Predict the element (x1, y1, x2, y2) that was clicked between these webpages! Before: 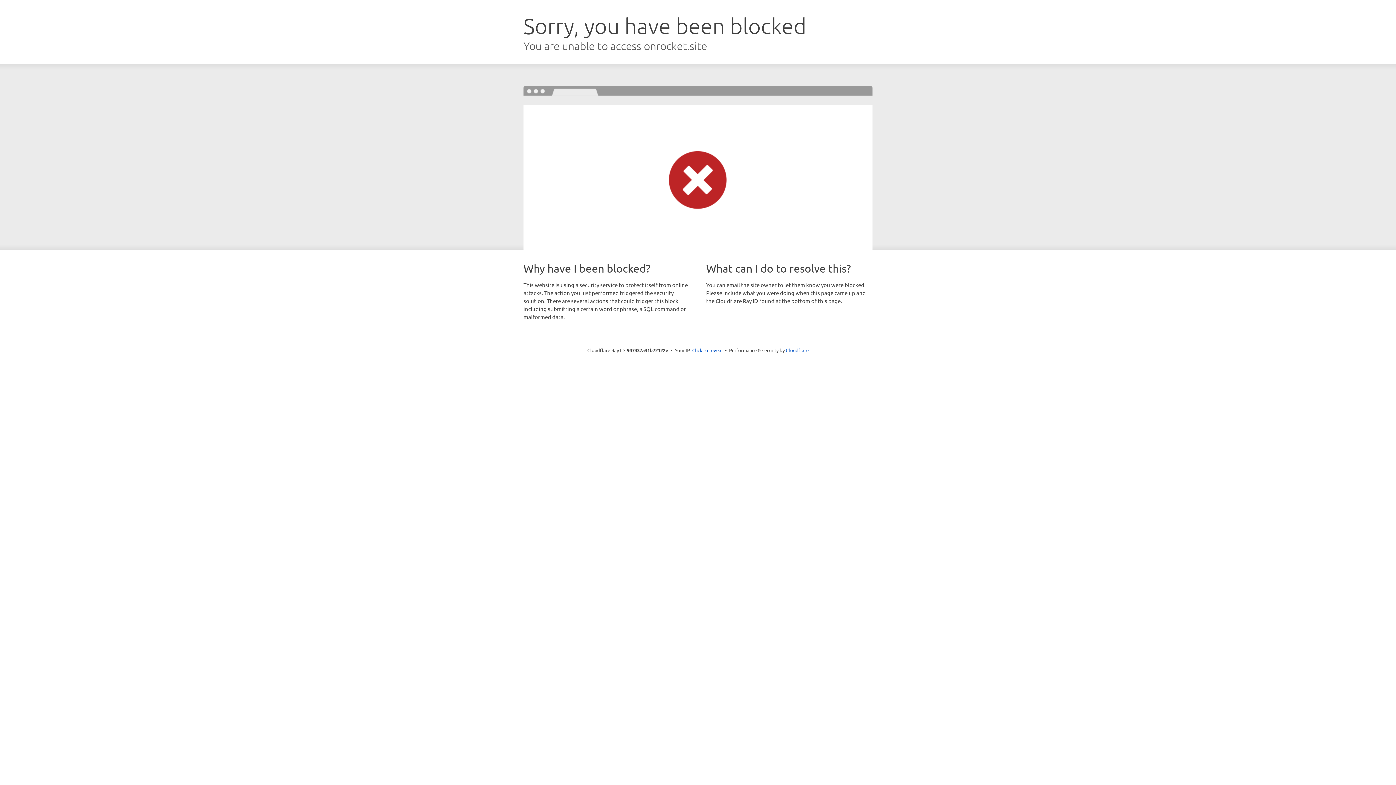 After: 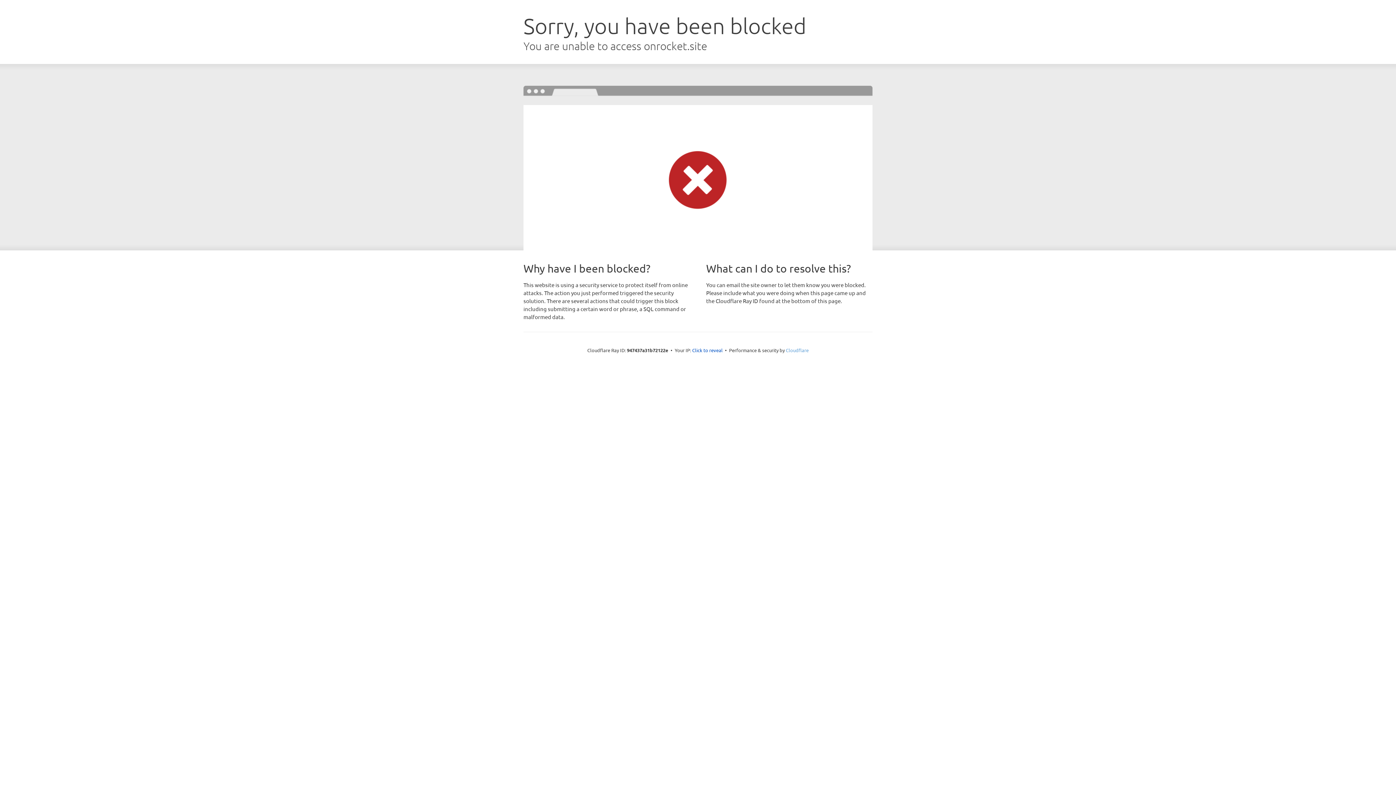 Action: bbox: (786, 347, 808, 353) label: Cloudflare